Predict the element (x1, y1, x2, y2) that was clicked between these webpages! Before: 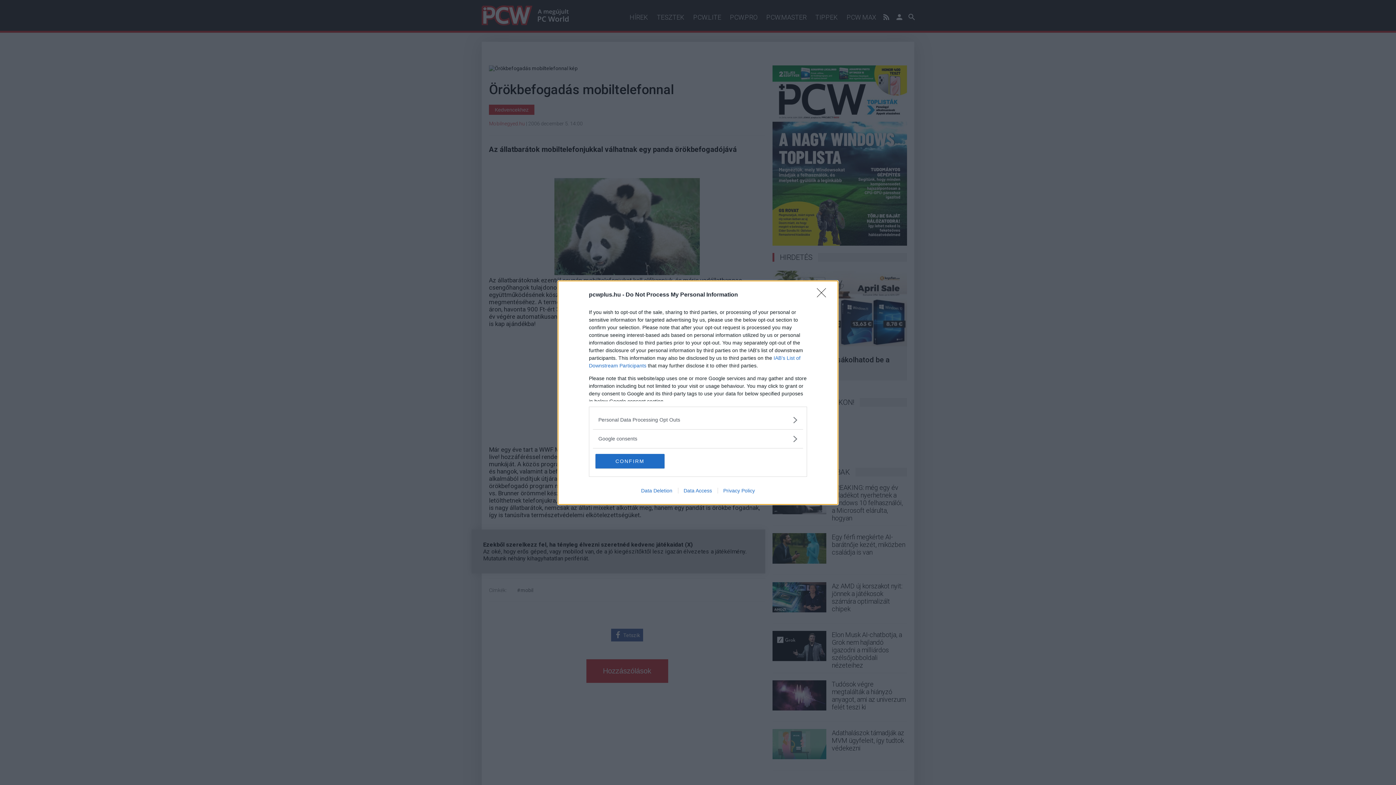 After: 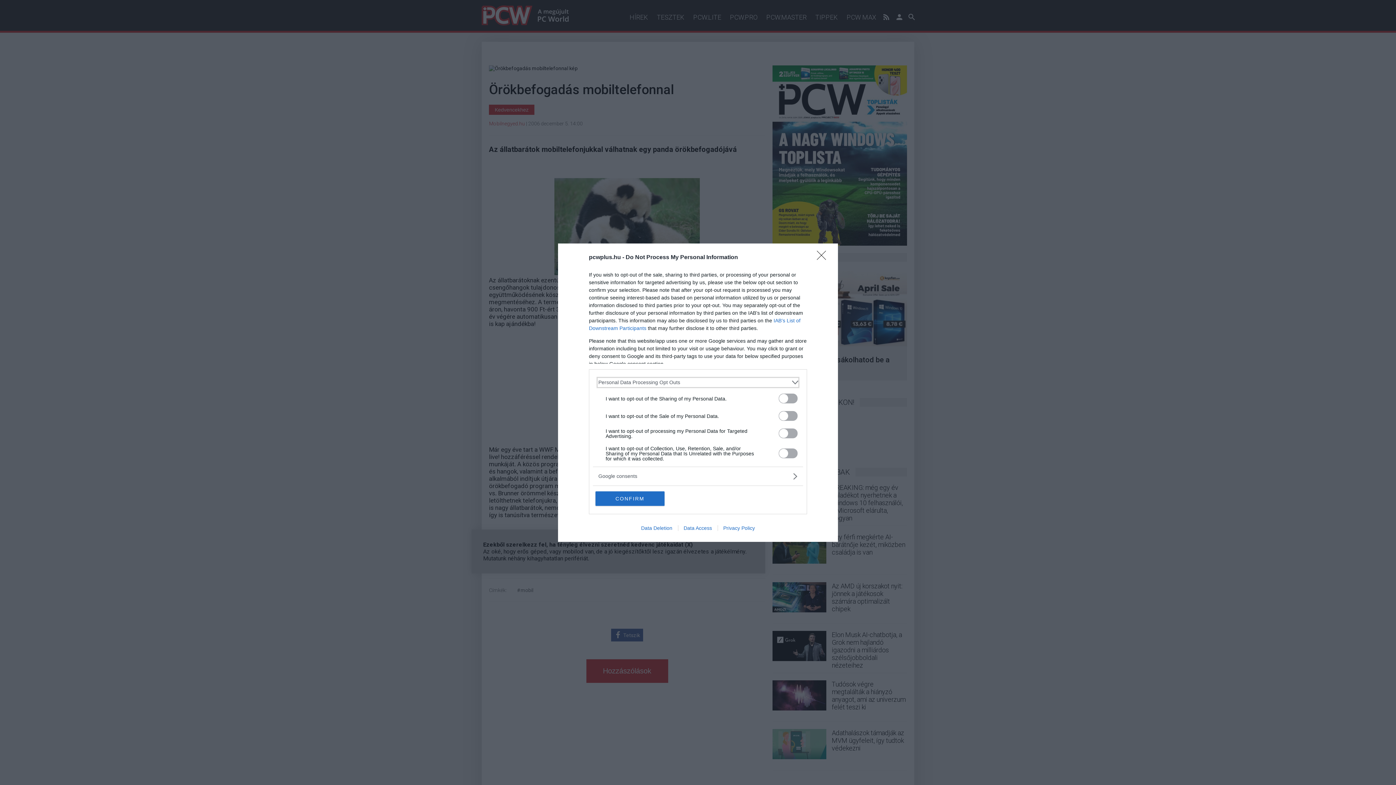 Action: bbox: (598, 416, 797, 423) label: Opt-Outs